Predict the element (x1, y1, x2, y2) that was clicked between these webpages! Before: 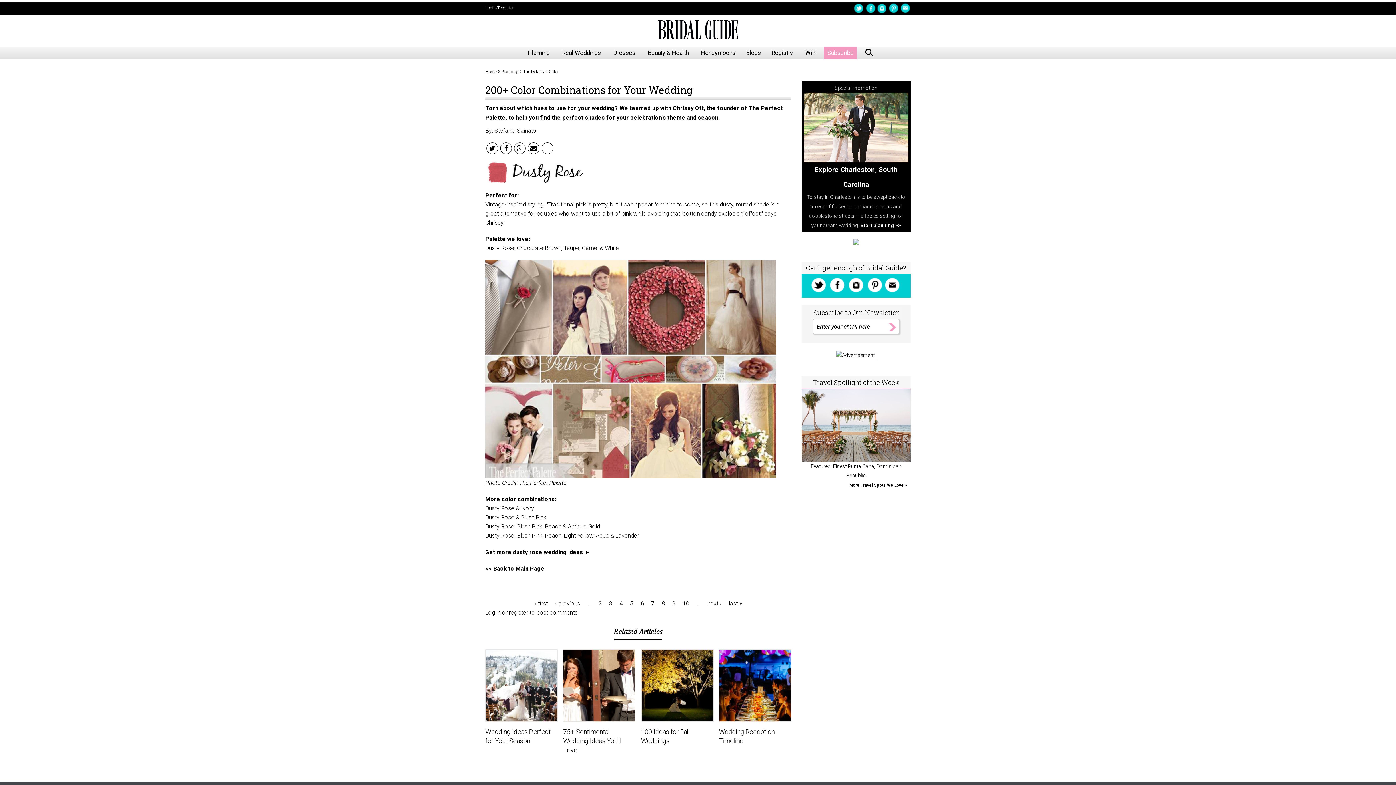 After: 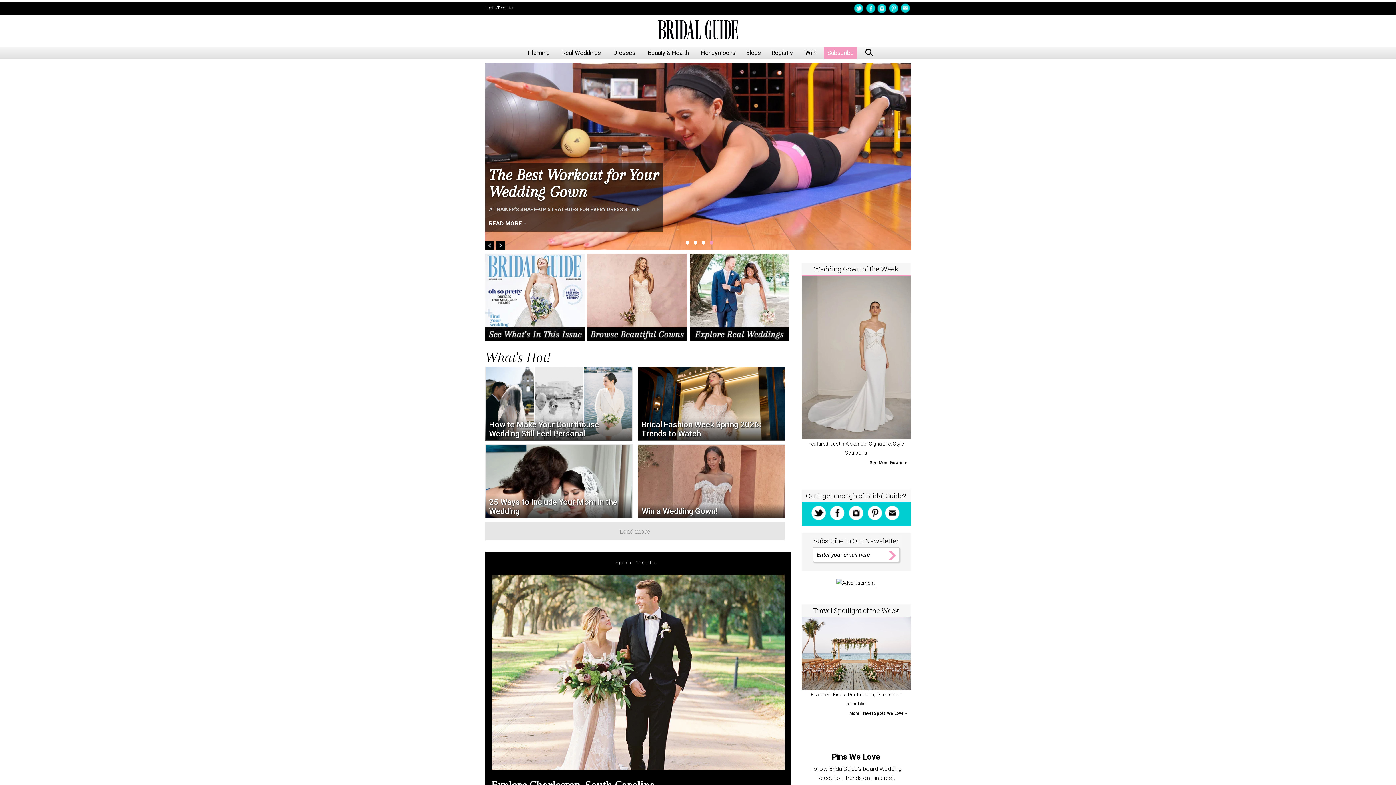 Action: label: Home bbox: (485, 69, 496, 74)